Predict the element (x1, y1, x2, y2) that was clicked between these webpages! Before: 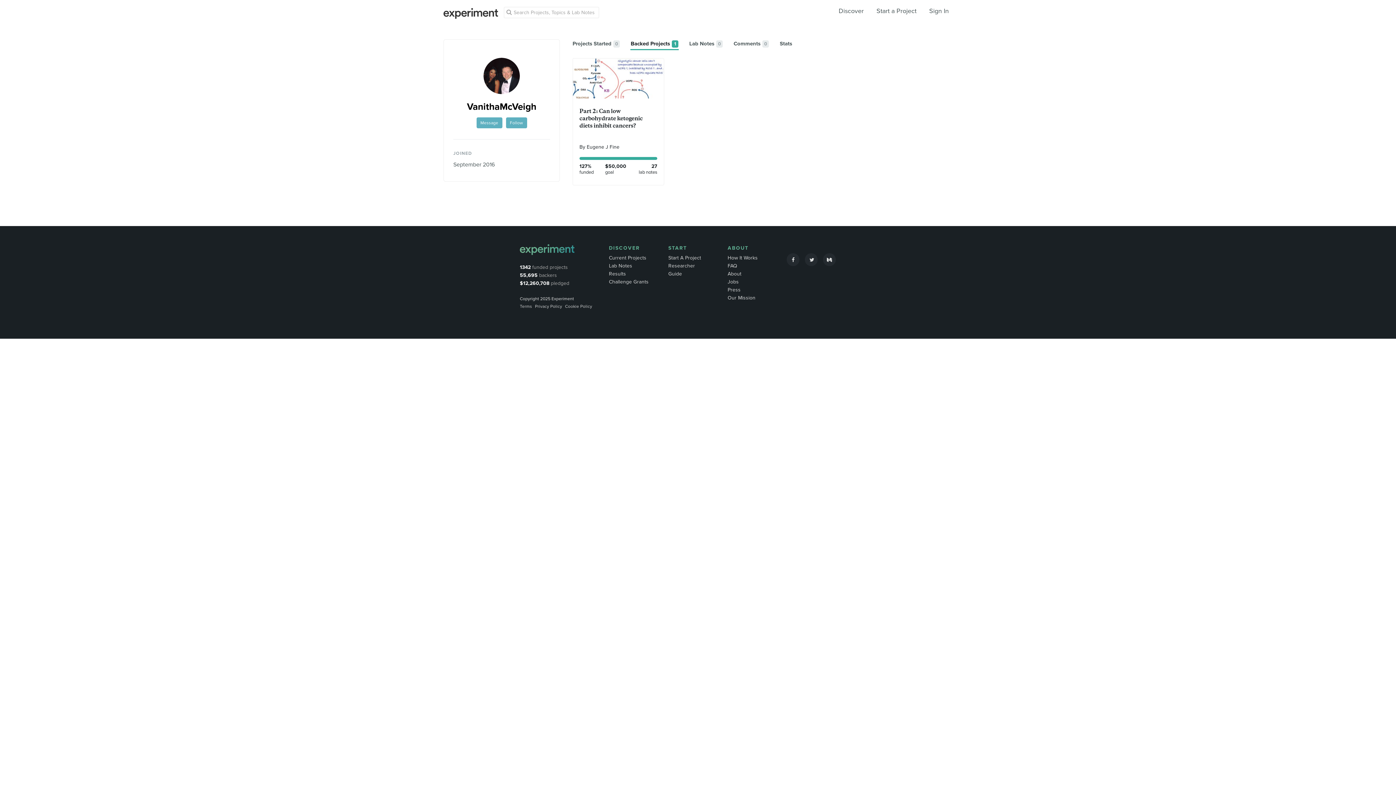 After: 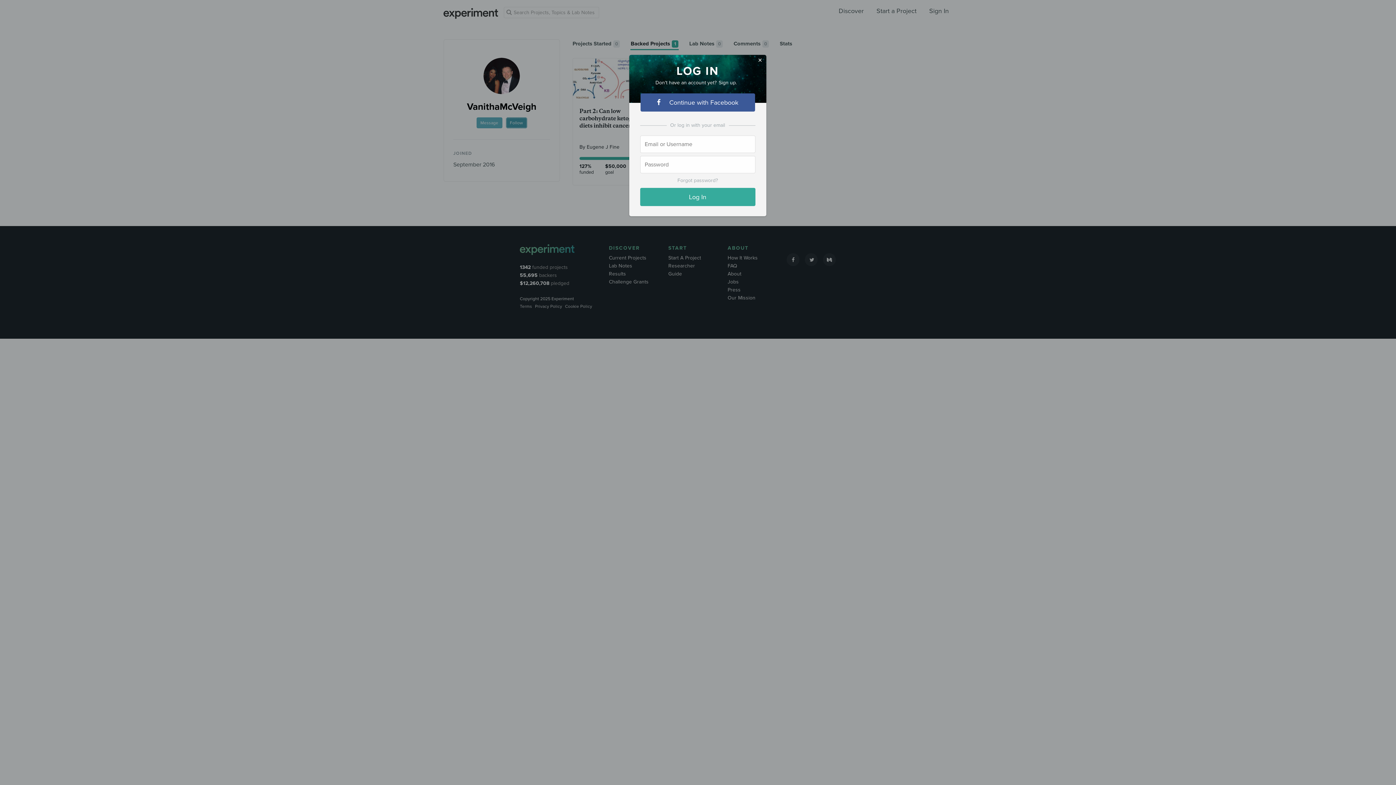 Action: bbox: (506, 117, 527, 128) label: Follow